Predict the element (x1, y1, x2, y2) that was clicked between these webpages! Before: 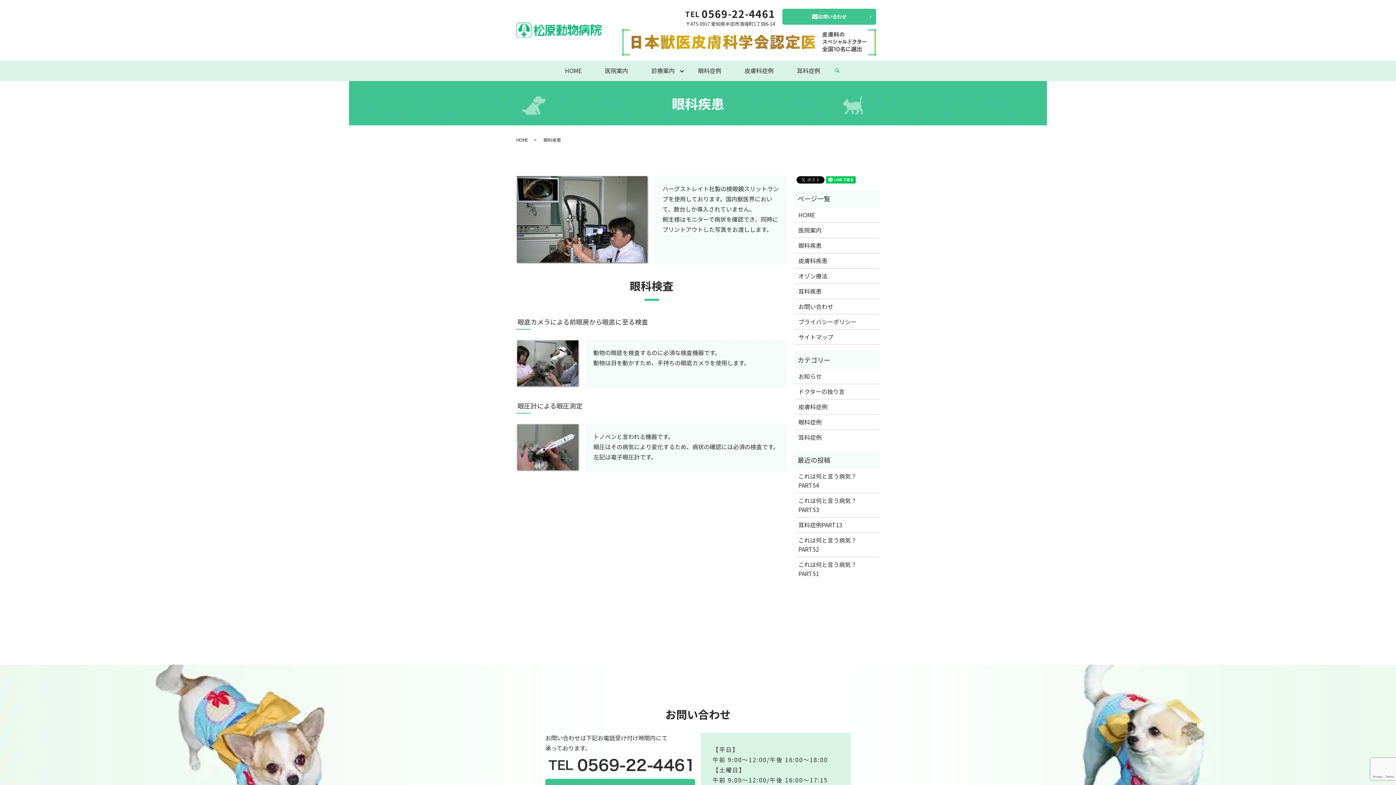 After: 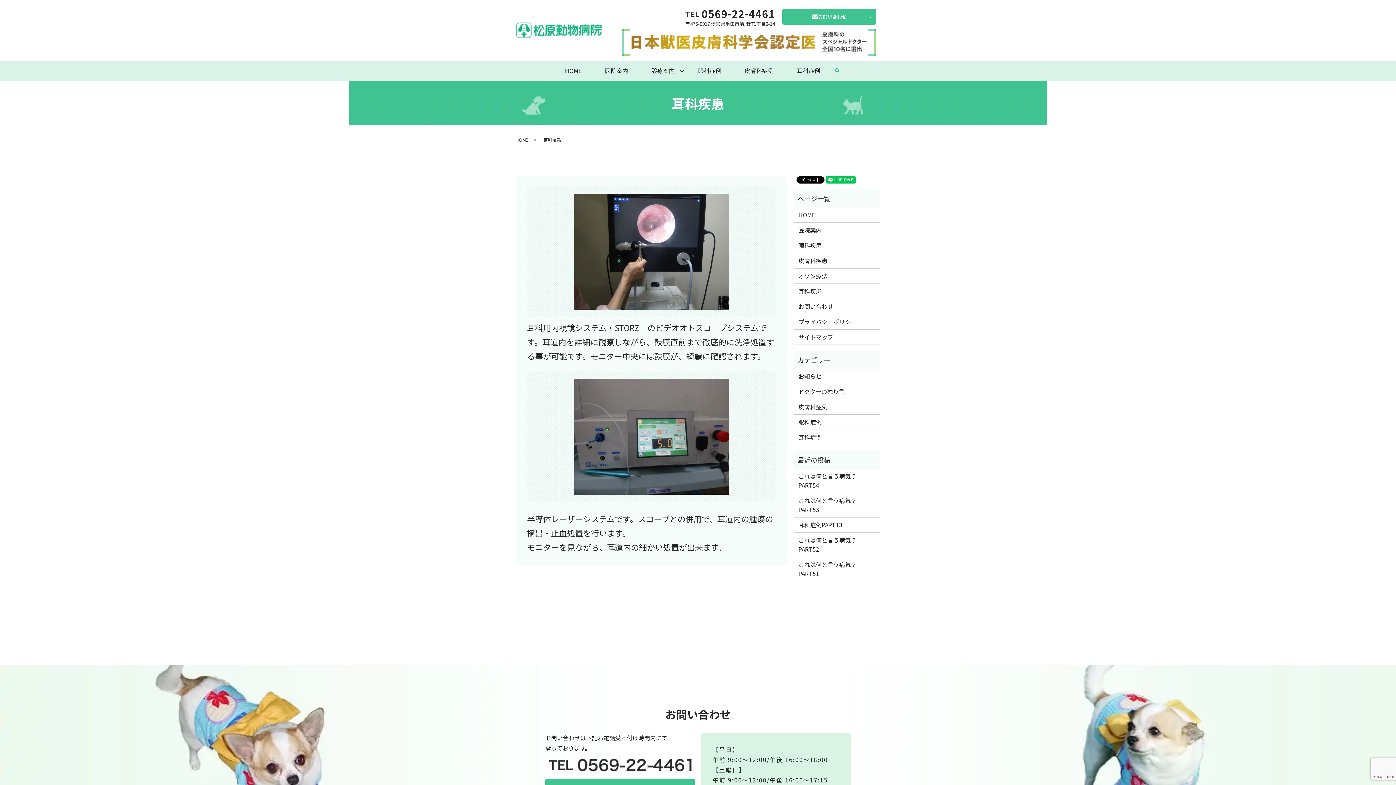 Action: bbox: (798, 286, 875, 296) label: 耳科疾患